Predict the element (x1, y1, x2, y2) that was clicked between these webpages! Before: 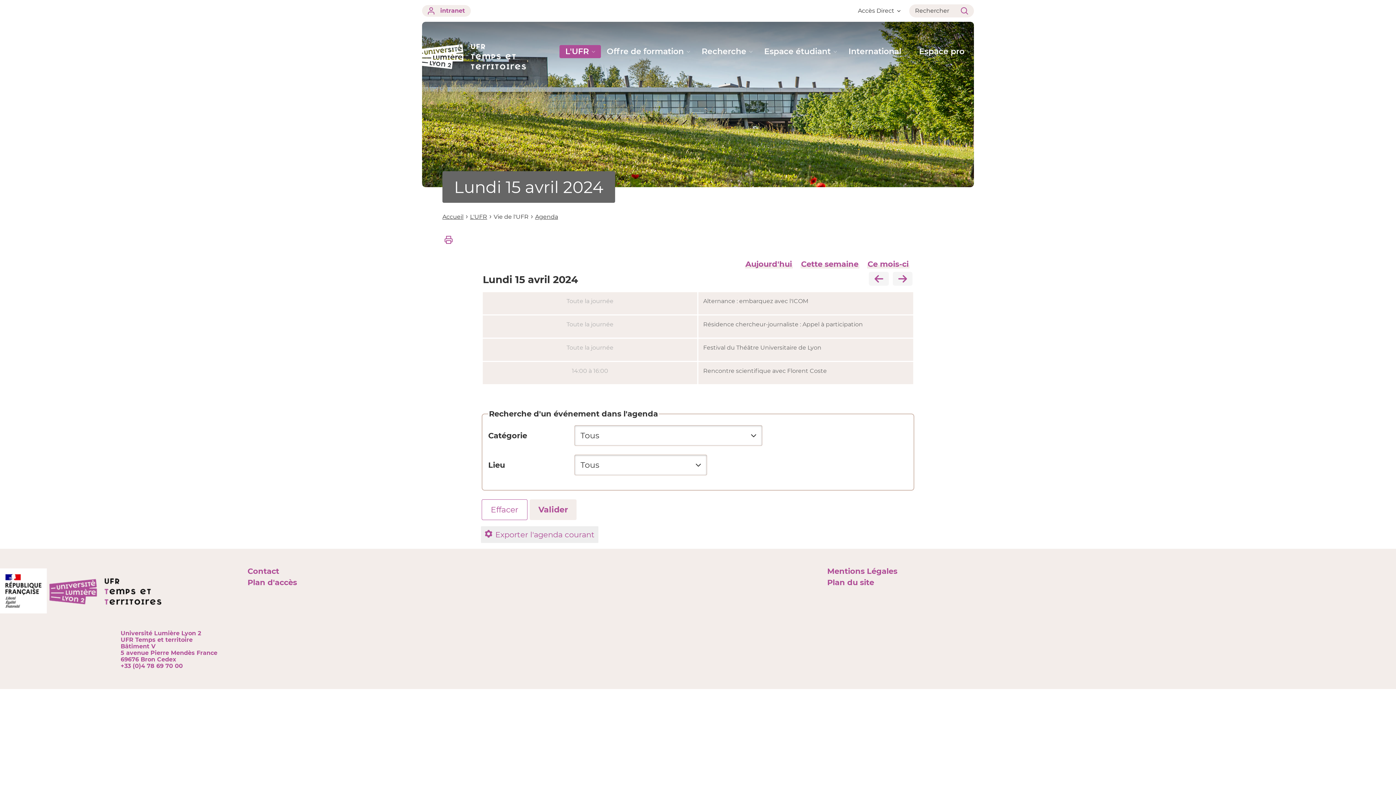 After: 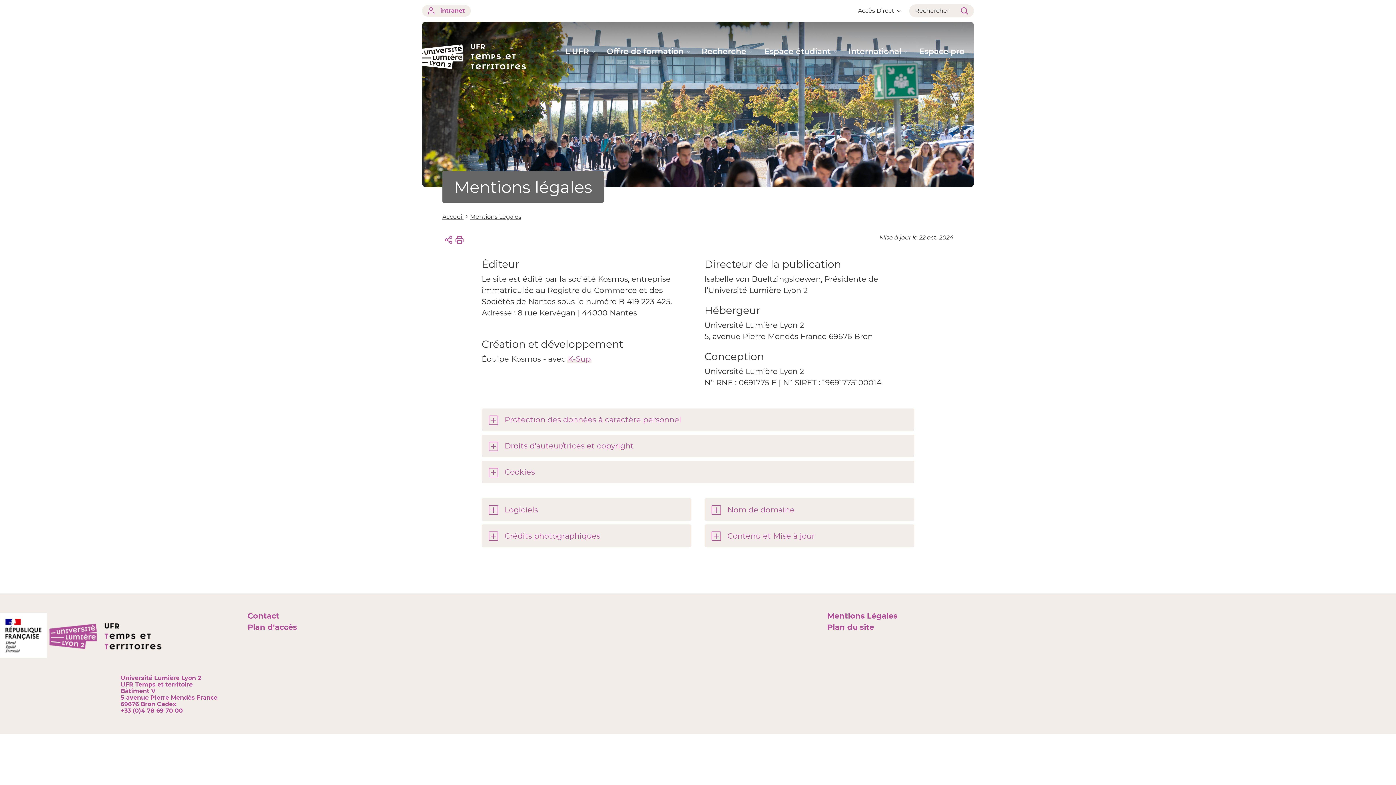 Action: bbox: (827, 566, 897, 576) label: Mentions Légales